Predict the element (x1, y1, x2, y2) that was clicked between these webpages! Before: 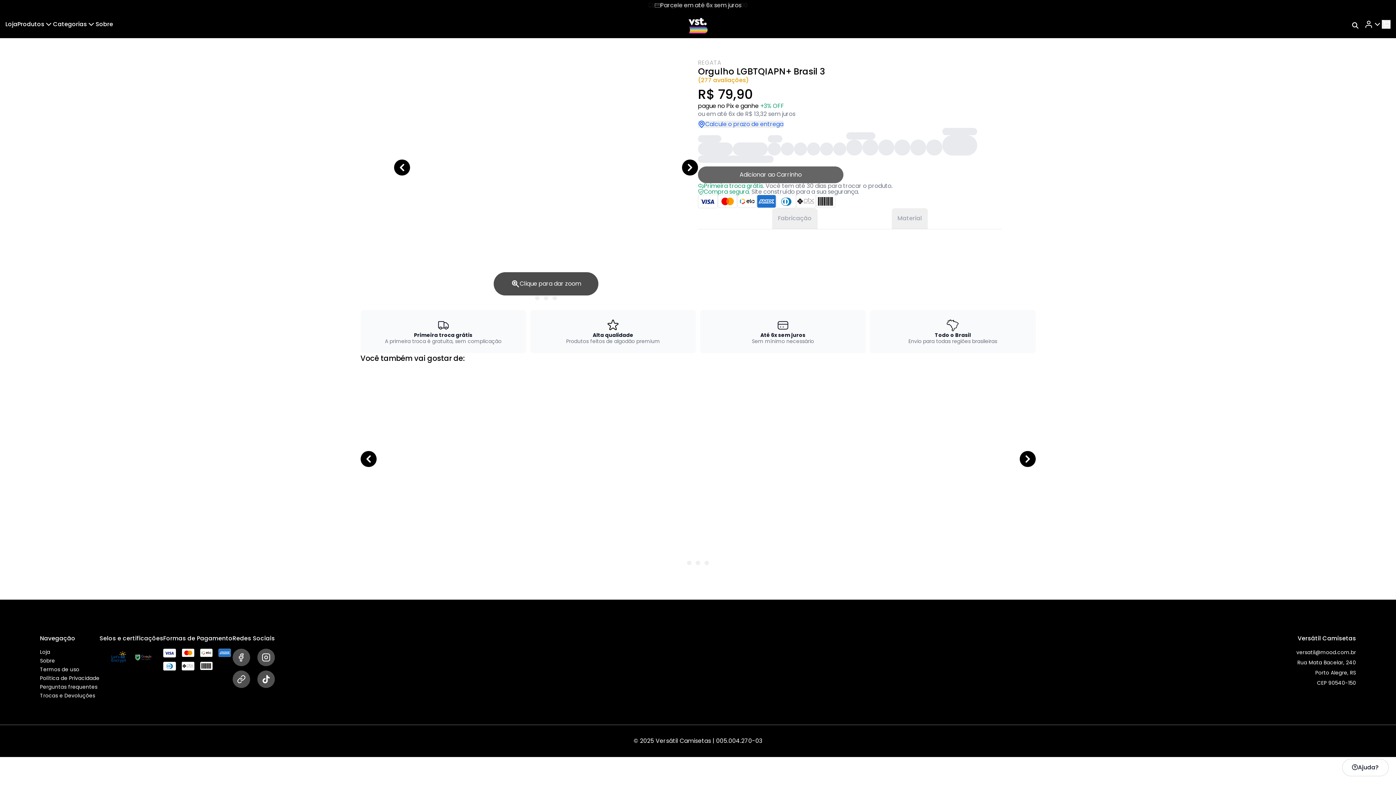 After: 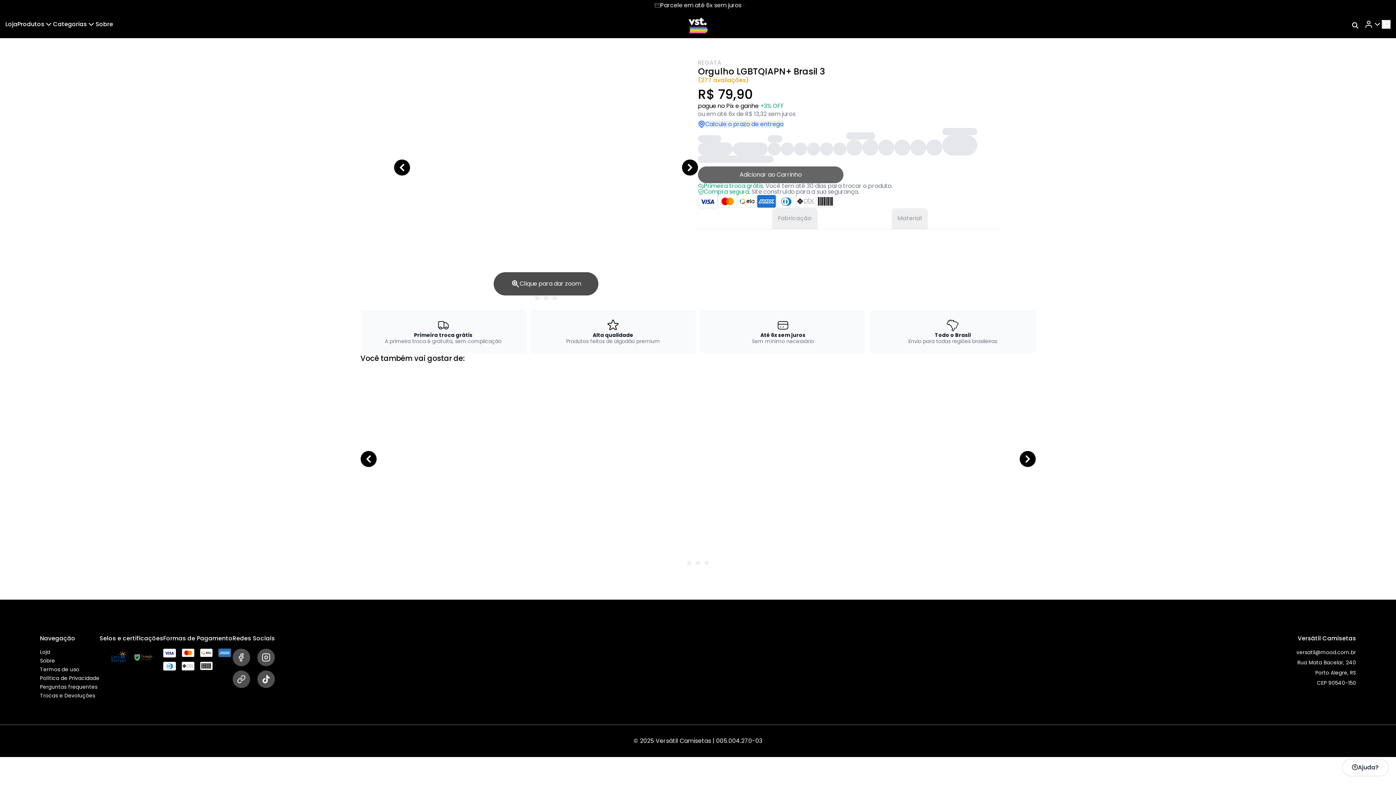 Action: bbox: (135, 649, 152, 666)